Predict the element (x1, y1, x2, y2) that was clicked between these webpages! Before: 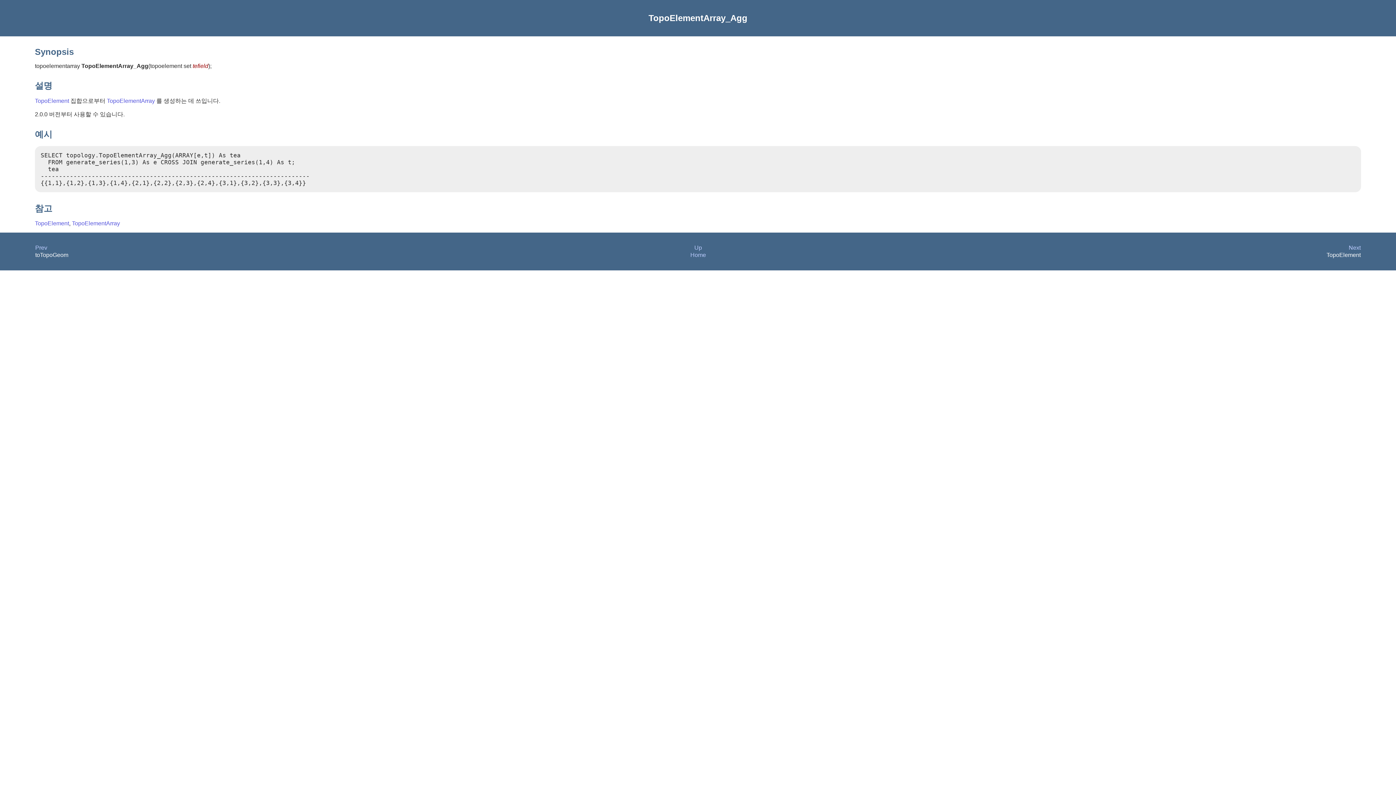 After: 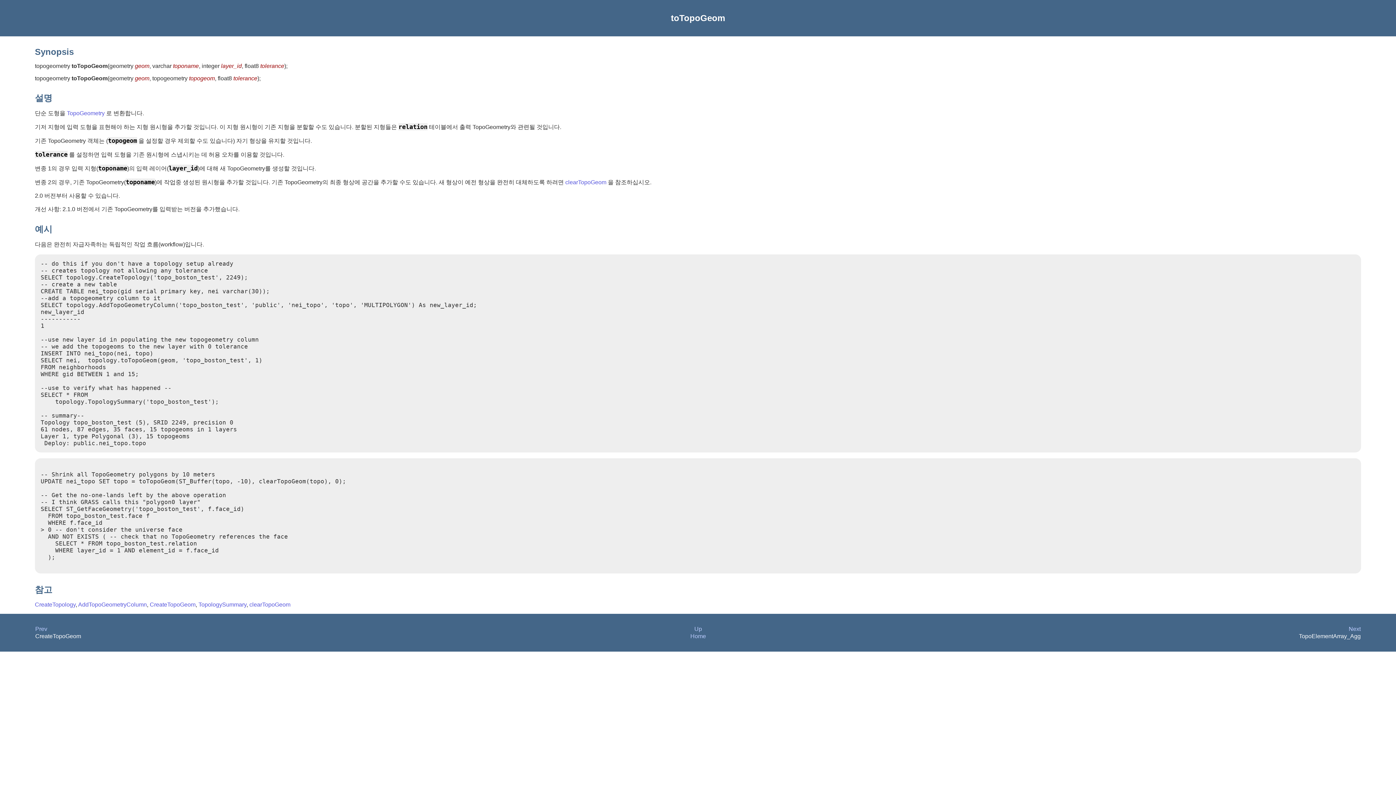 Action: bbox: (35, 244, 47, 250) label: Prev